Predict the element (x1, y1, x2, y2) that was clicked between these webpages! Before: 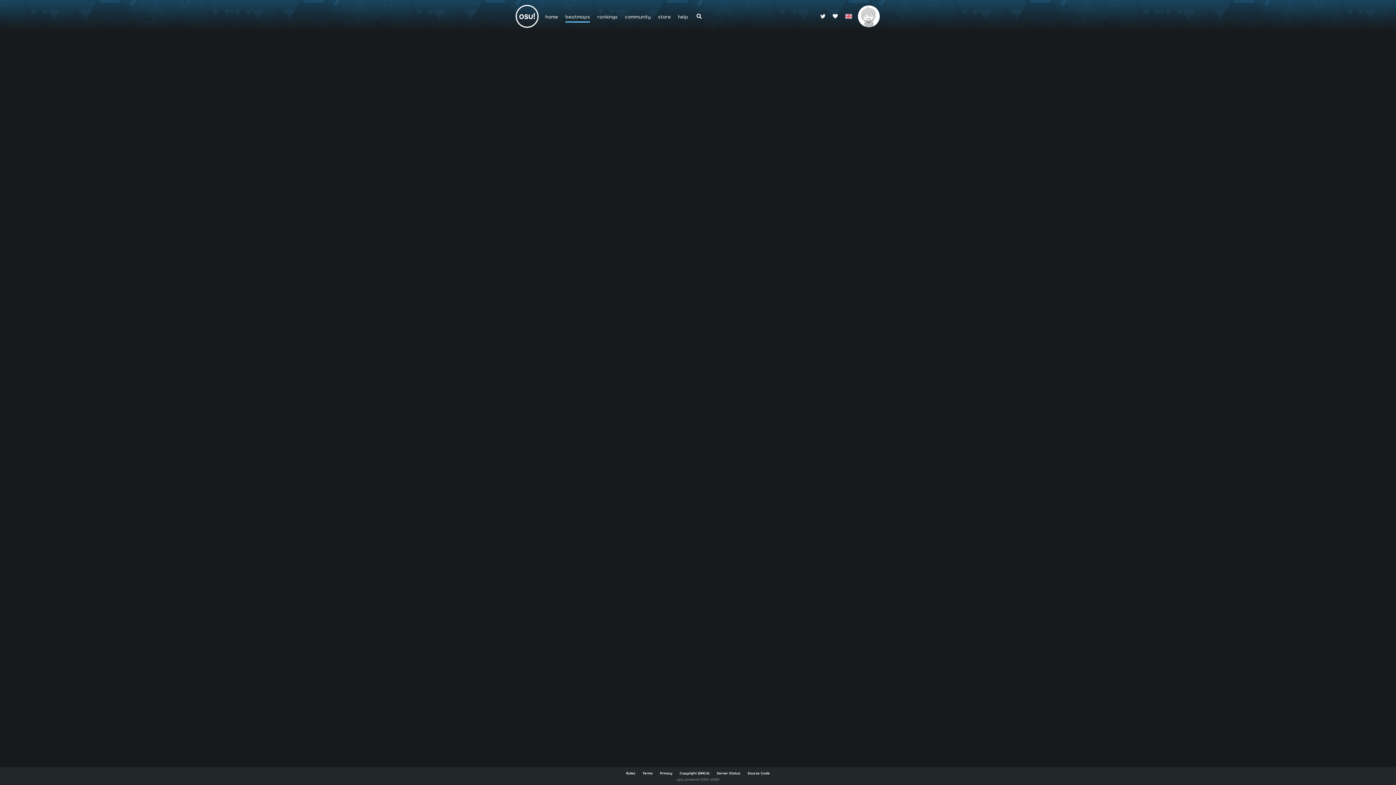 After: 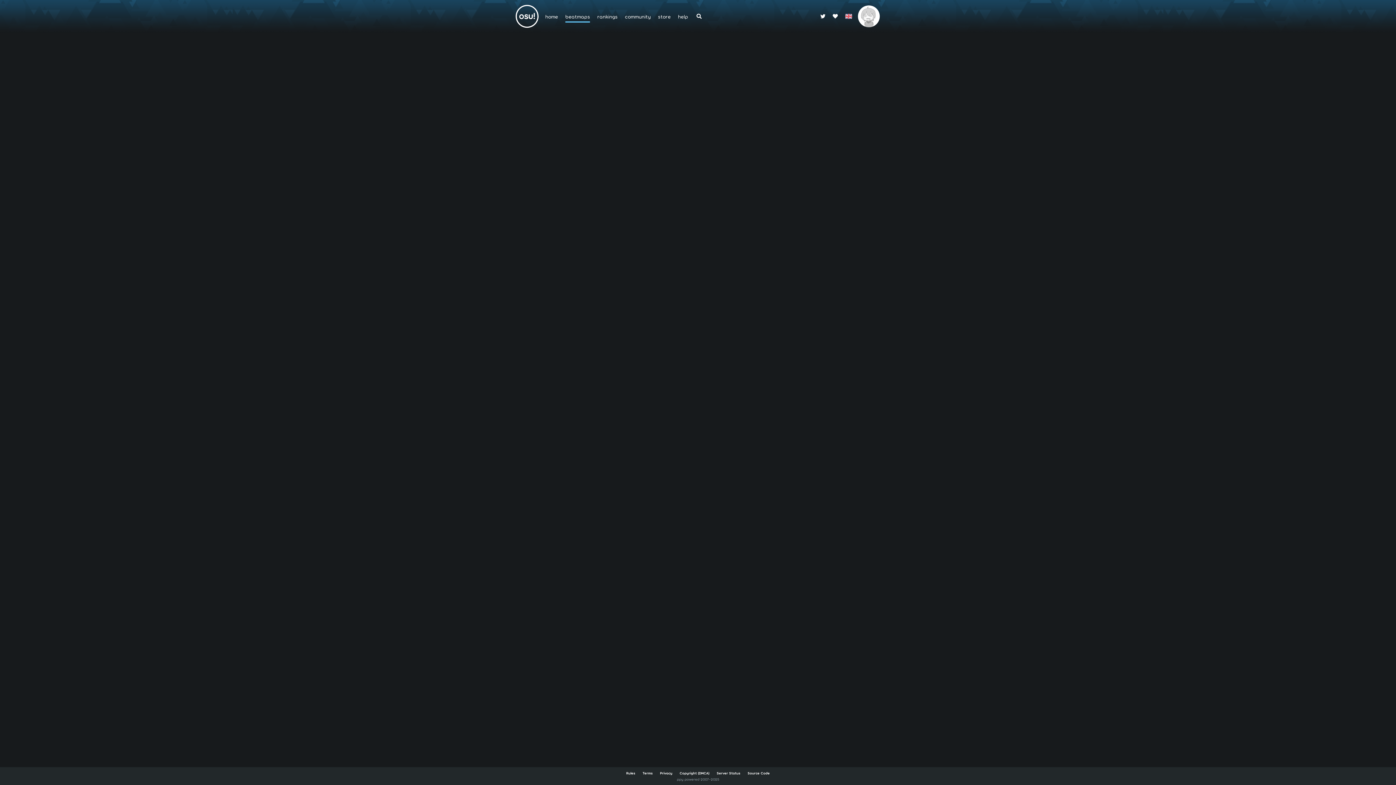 Action: label: beatmaps bbox: (561, 0, 593, 32)